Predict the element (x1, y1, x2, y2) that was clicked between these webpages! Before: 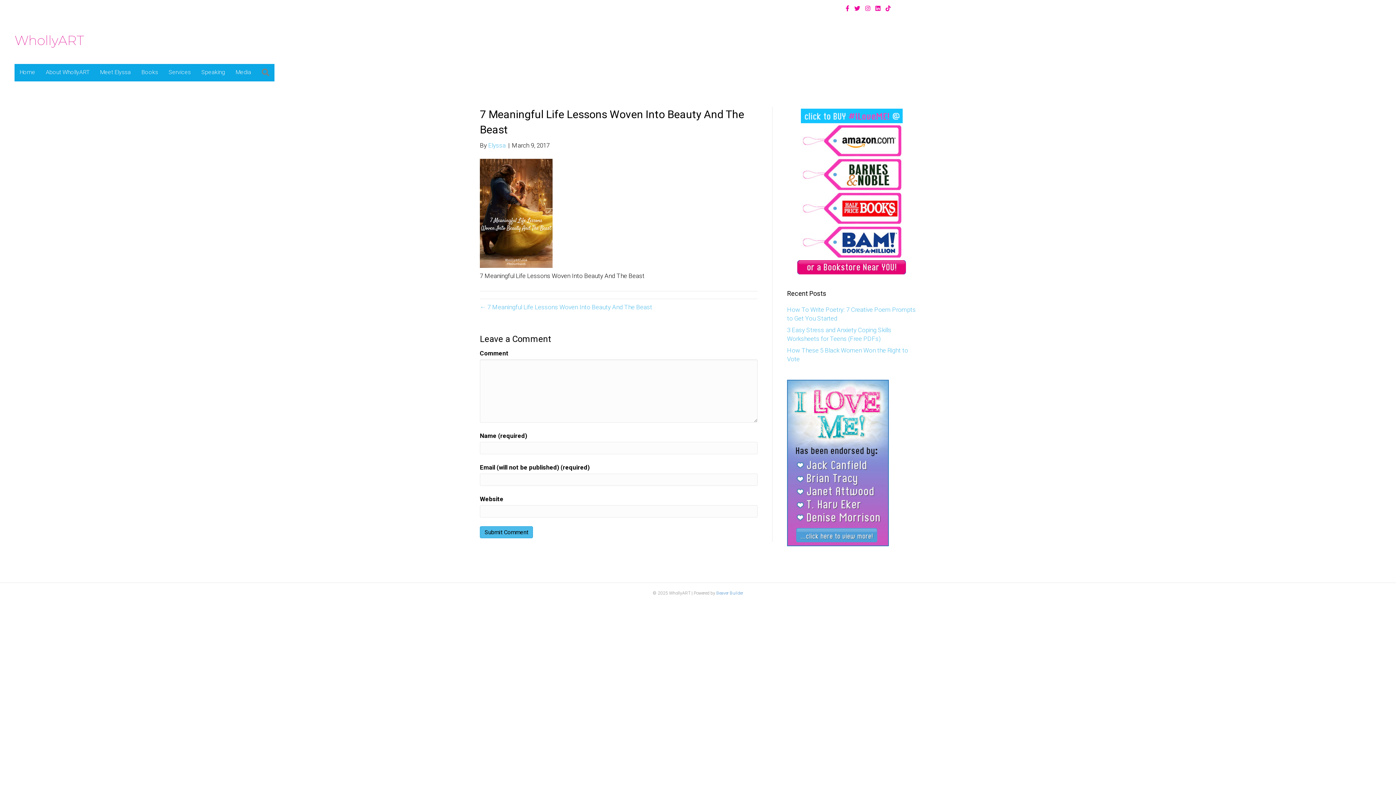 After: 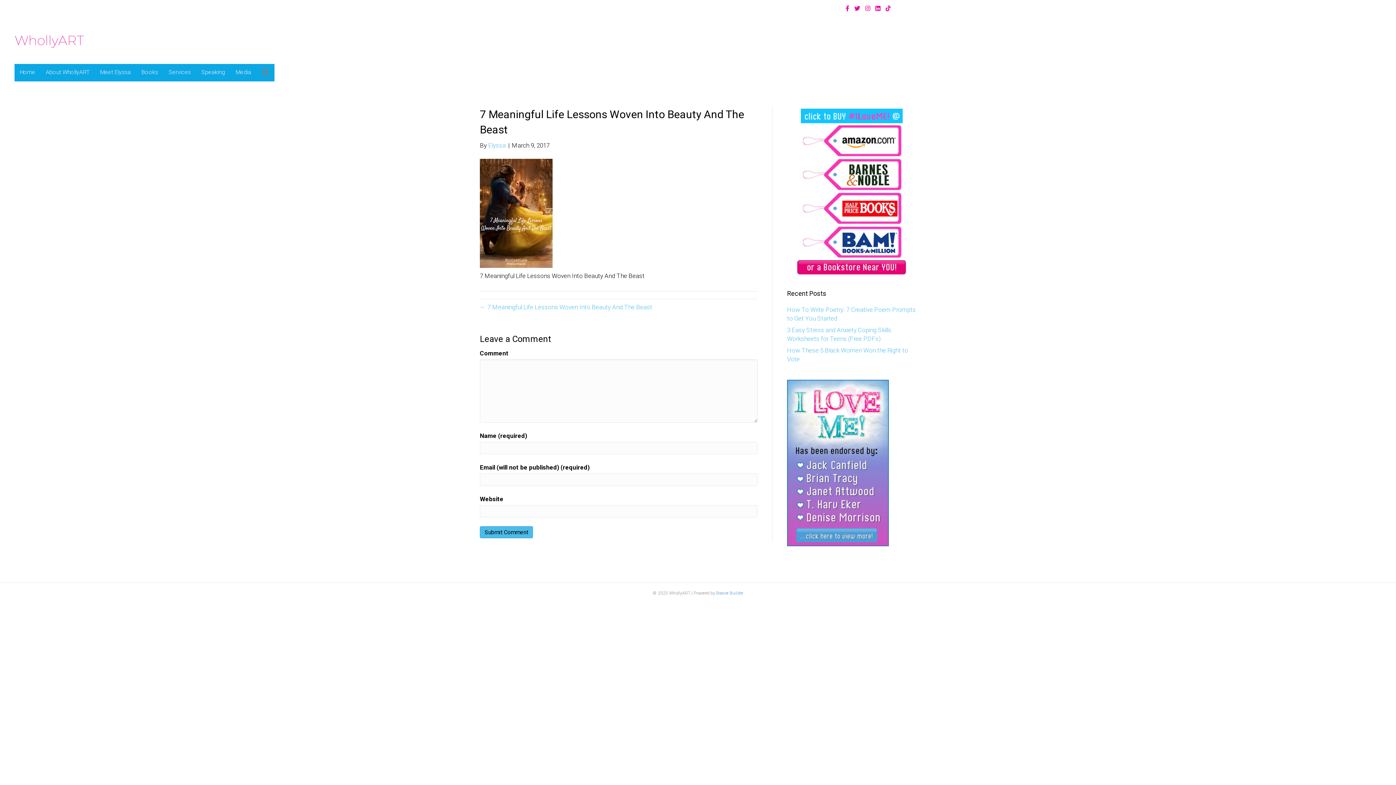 Action: bbox: (14, 32, 84, 48) label: WhollyART